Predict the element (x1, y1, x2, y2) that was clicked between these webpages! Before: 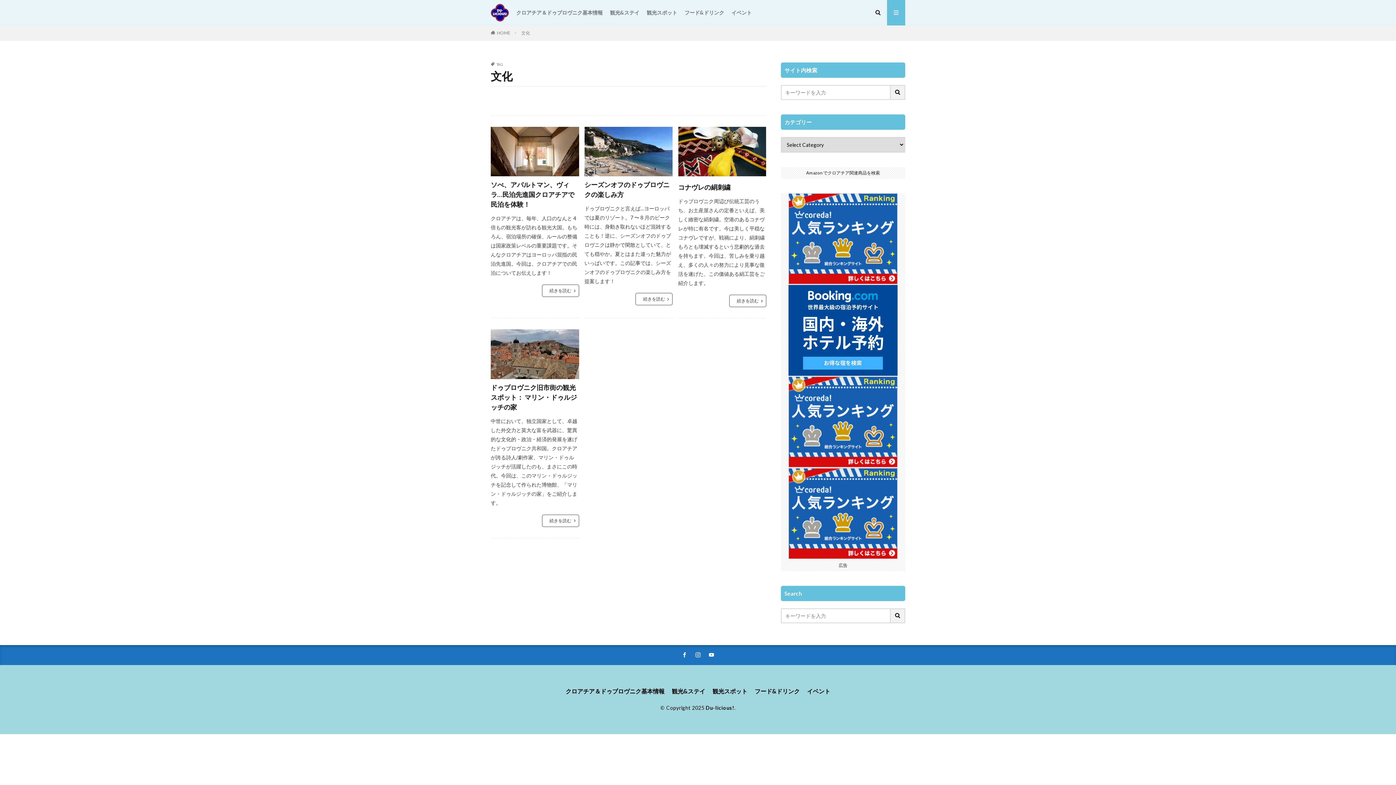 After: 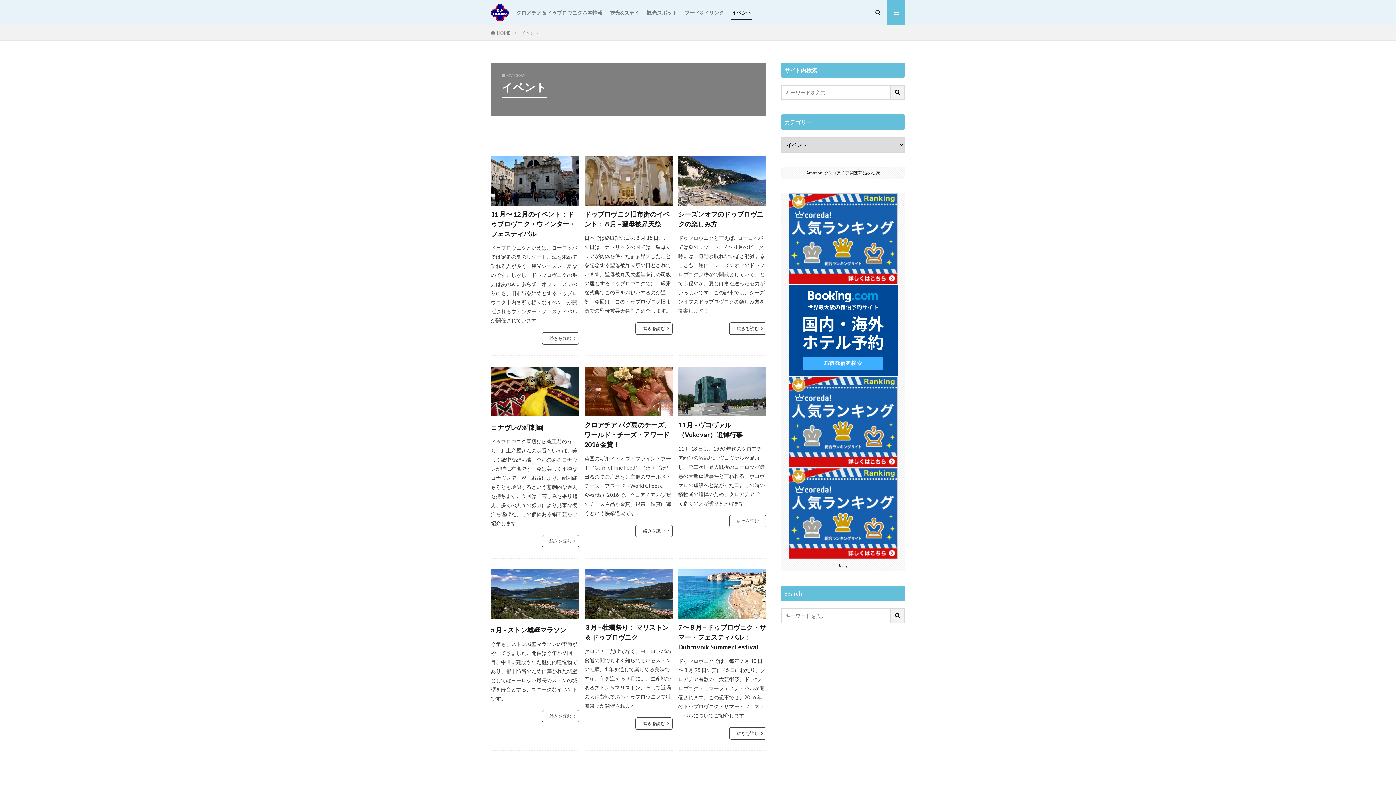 Action: label: イベント bbox: (807, 687, 830, 696)